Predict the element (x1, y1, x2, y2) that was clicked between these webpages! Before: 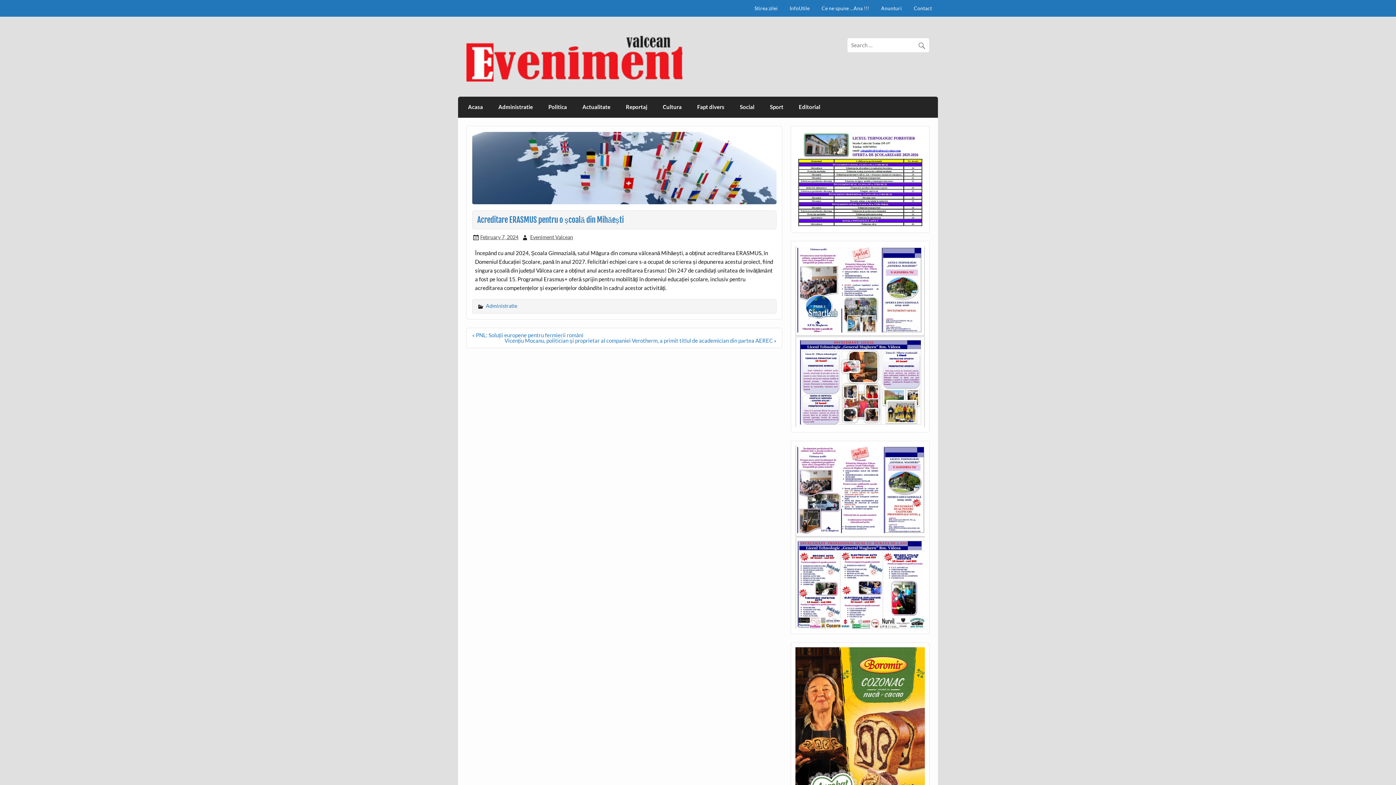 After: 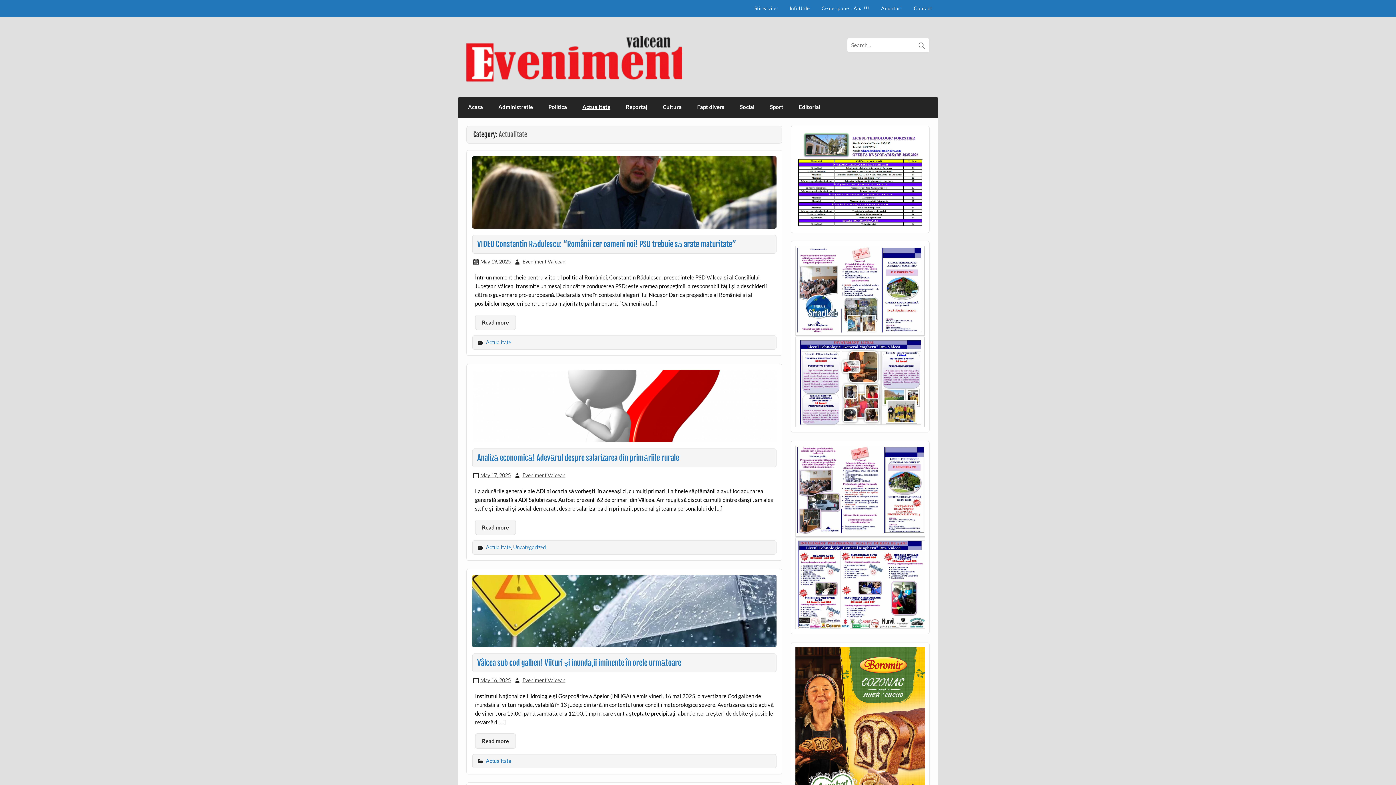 Action: bbox: (574, 96, 618, 117) label: Actualitate